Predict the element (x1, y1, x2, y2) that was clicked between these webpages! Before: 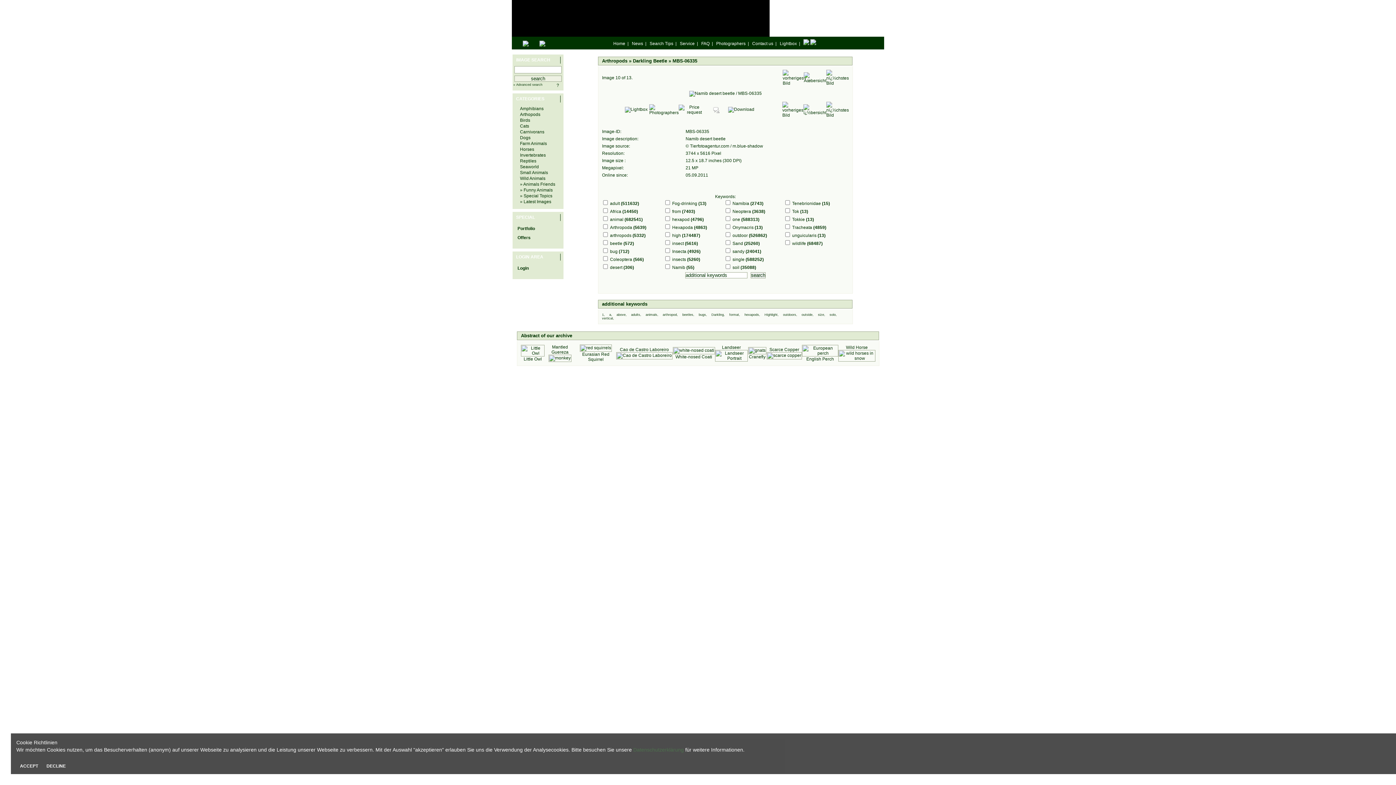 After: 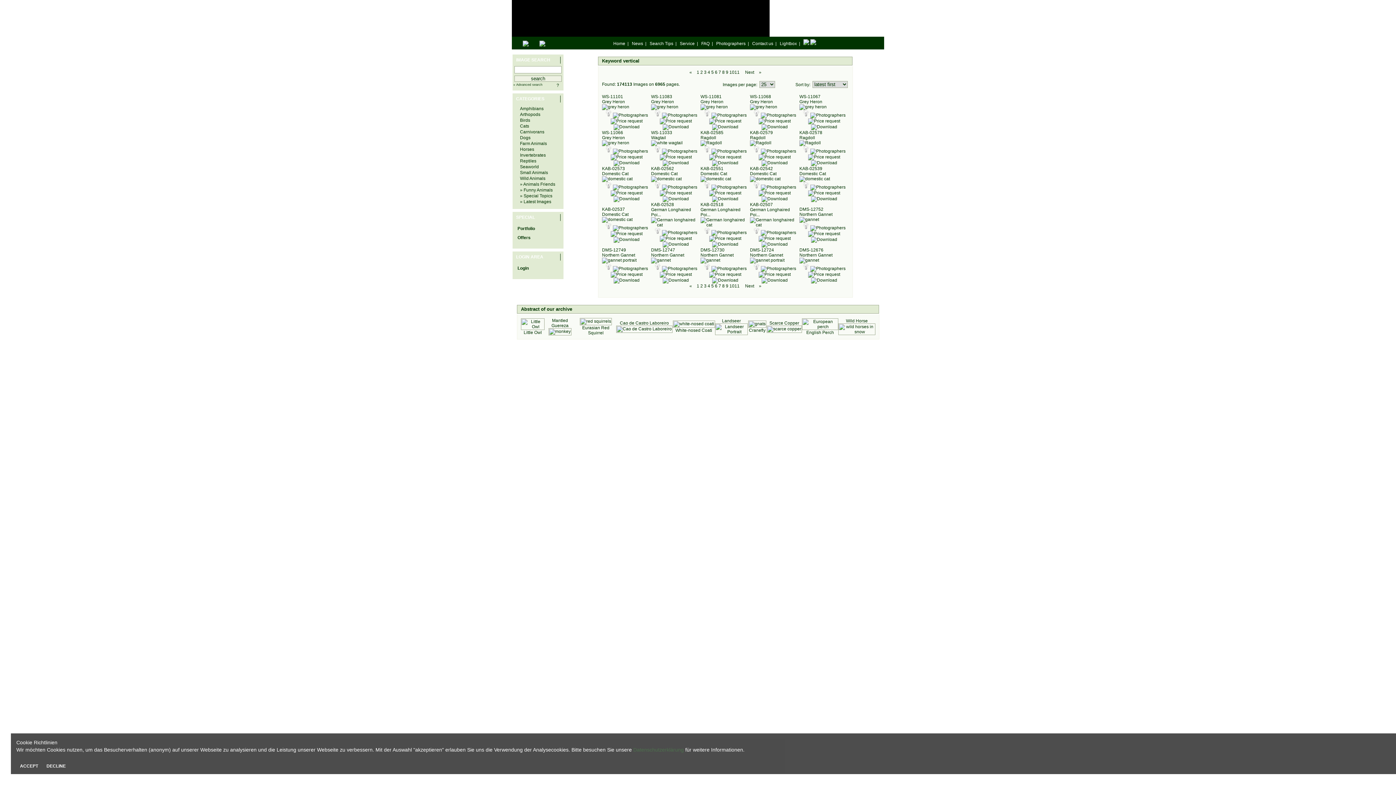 Action: label:    bbox: (615, 316, 617, 320)